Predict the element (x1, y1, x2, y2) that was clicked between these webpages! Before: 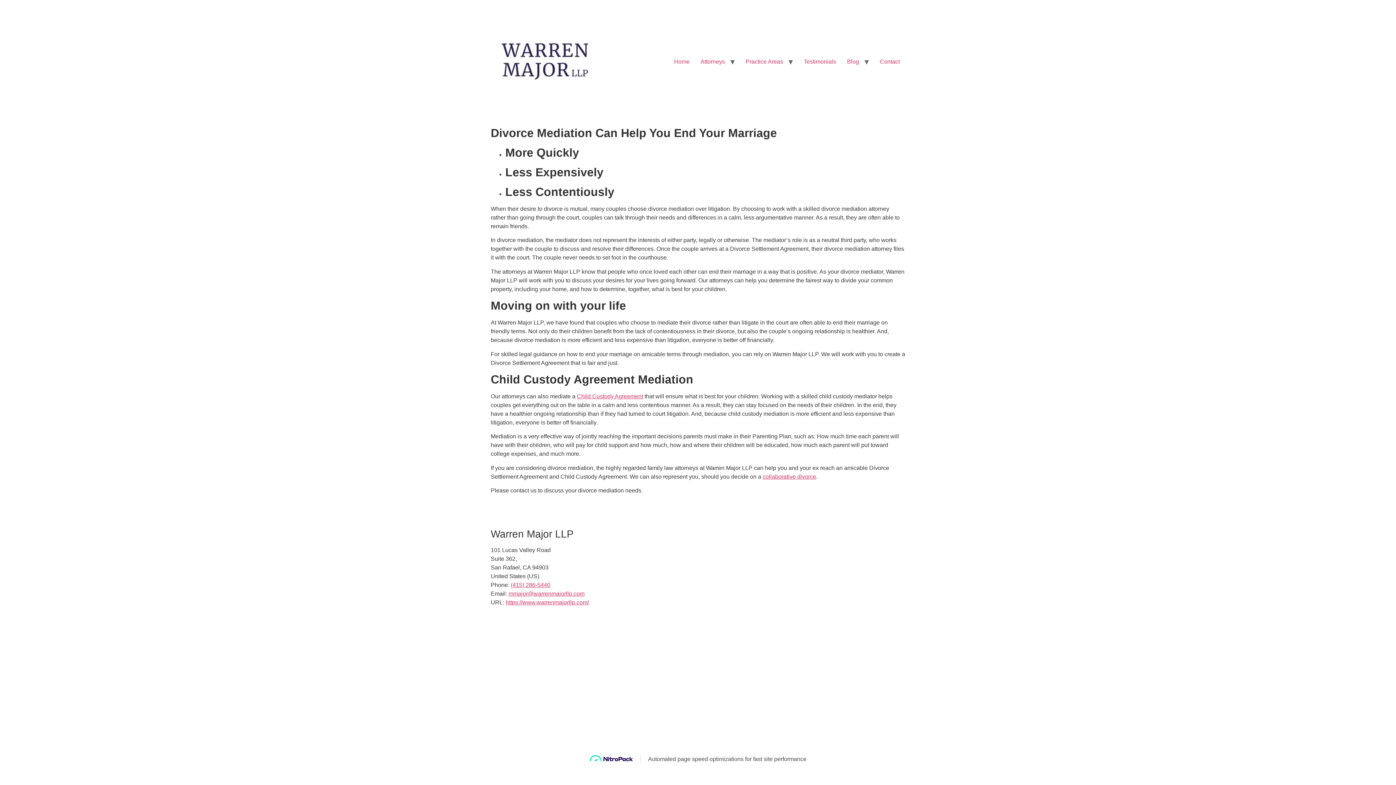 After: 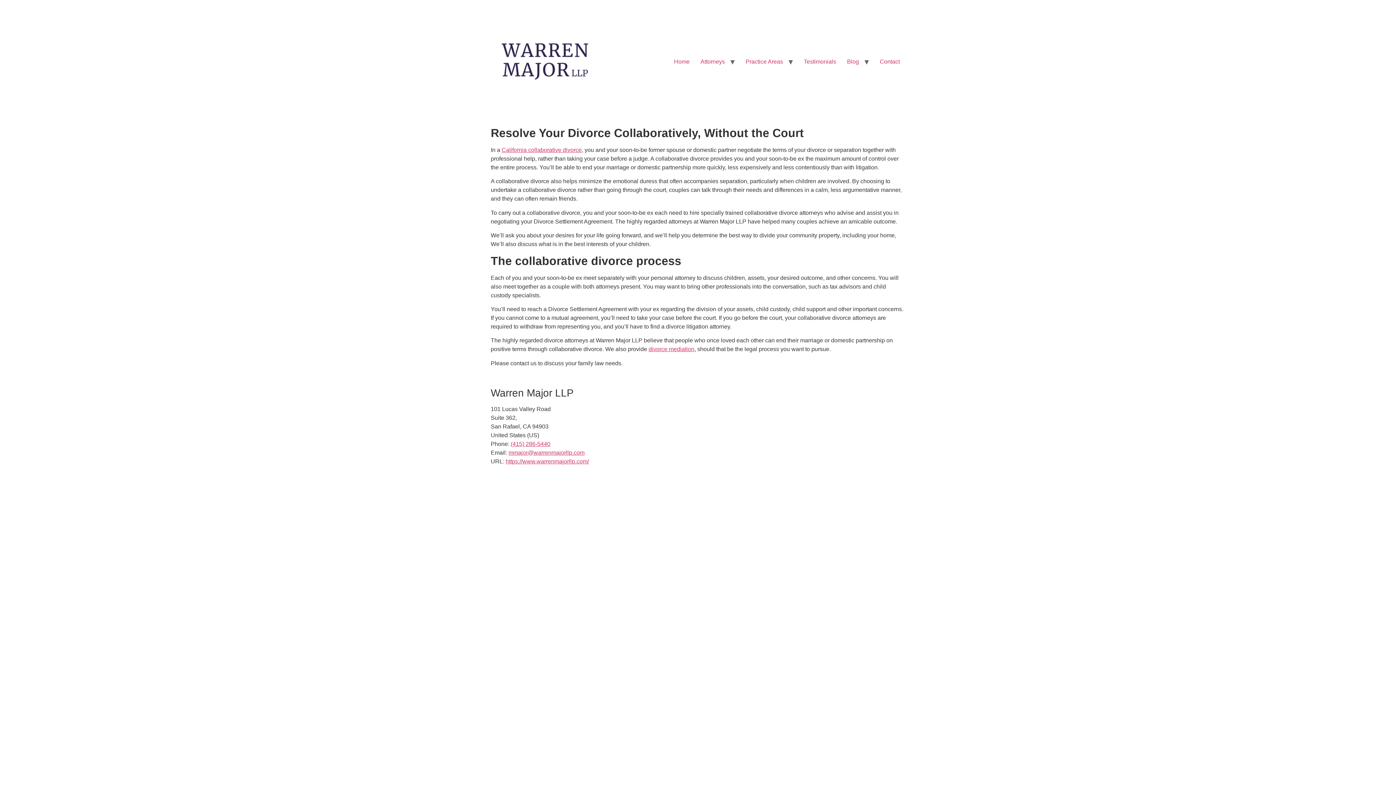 Action: label: collaborative divorce bbox: (762, 473, 816, 479)